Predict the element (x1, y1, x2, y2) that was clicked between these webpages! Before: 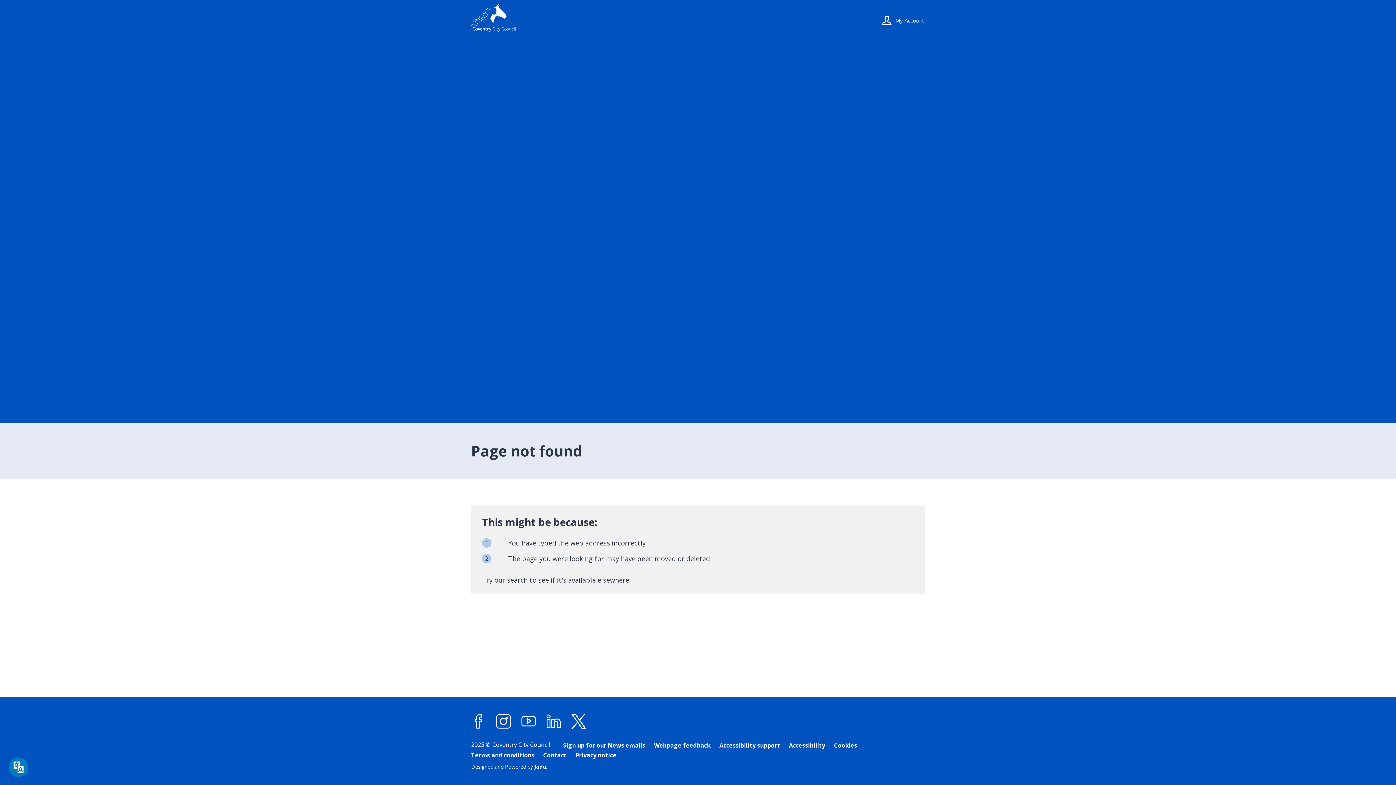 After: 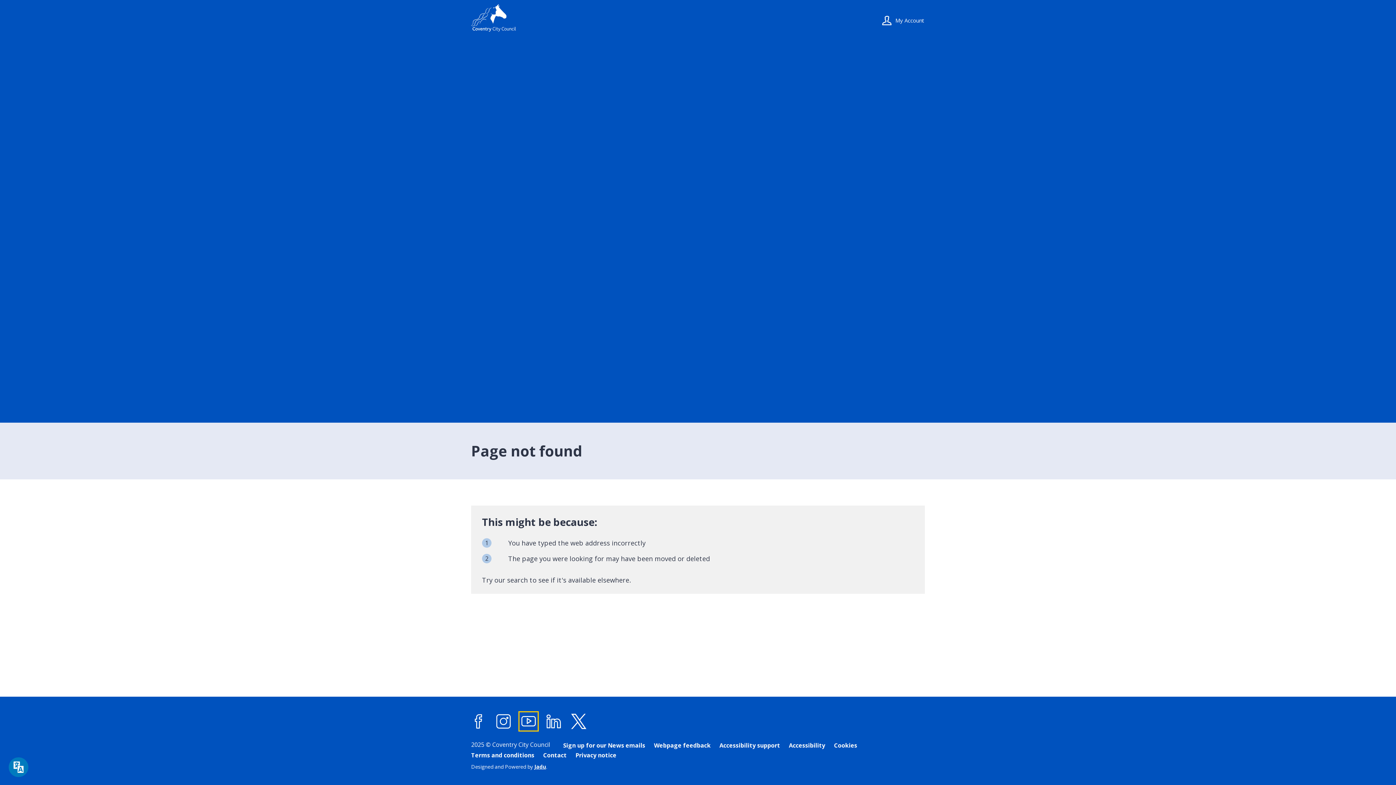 Action: bbox: (518, 711, 538, 732) label: YouTube